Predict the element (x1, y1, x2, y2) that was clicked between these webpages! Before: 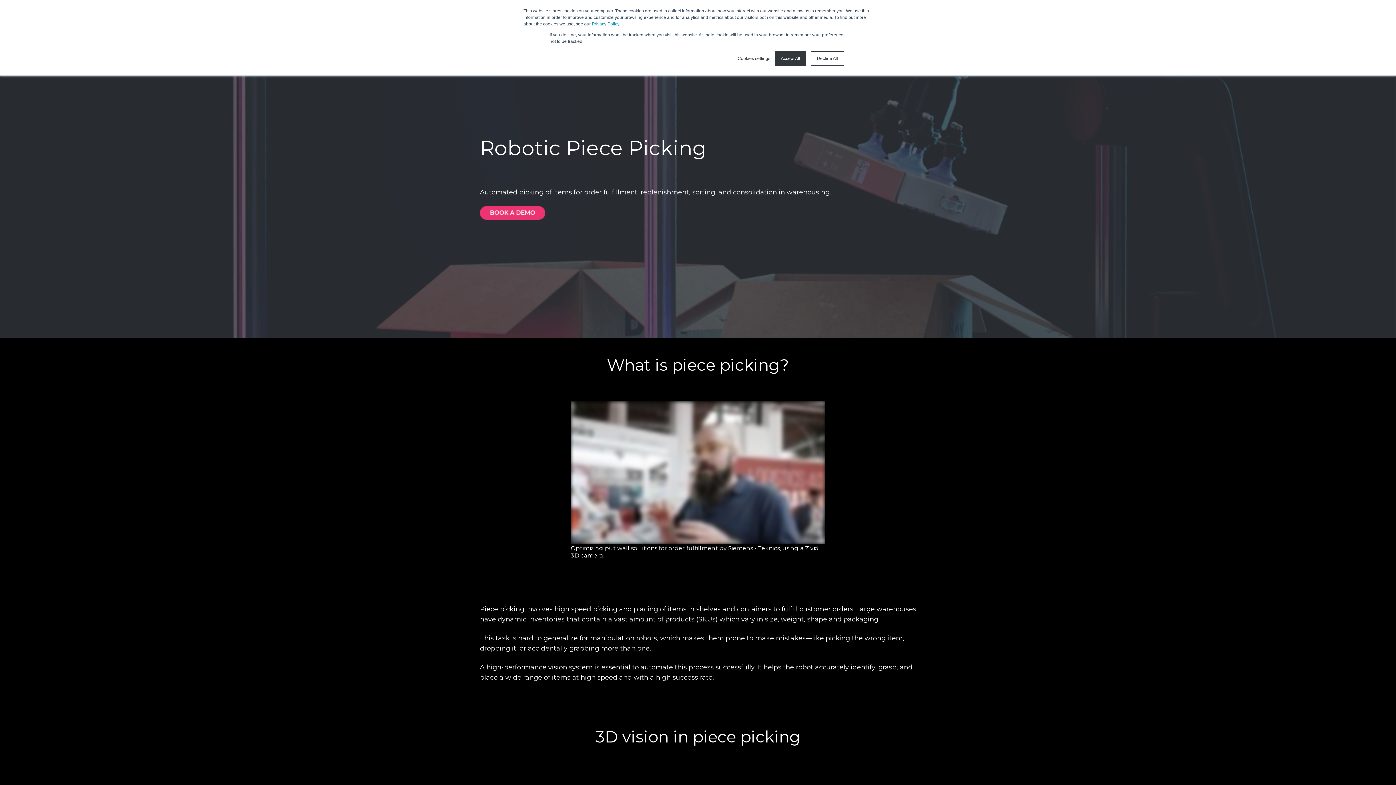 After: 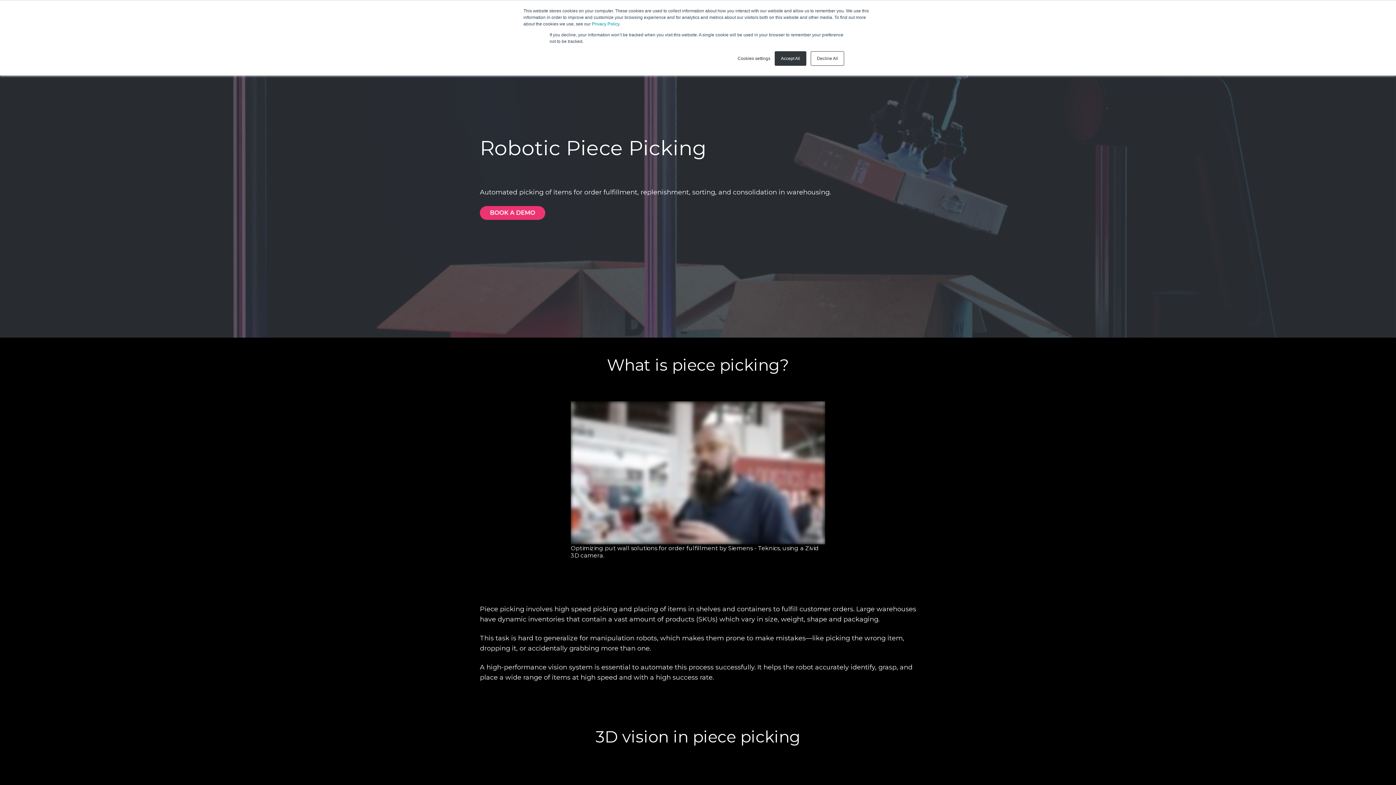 Action: bbox: (480, 208, 545, 216)